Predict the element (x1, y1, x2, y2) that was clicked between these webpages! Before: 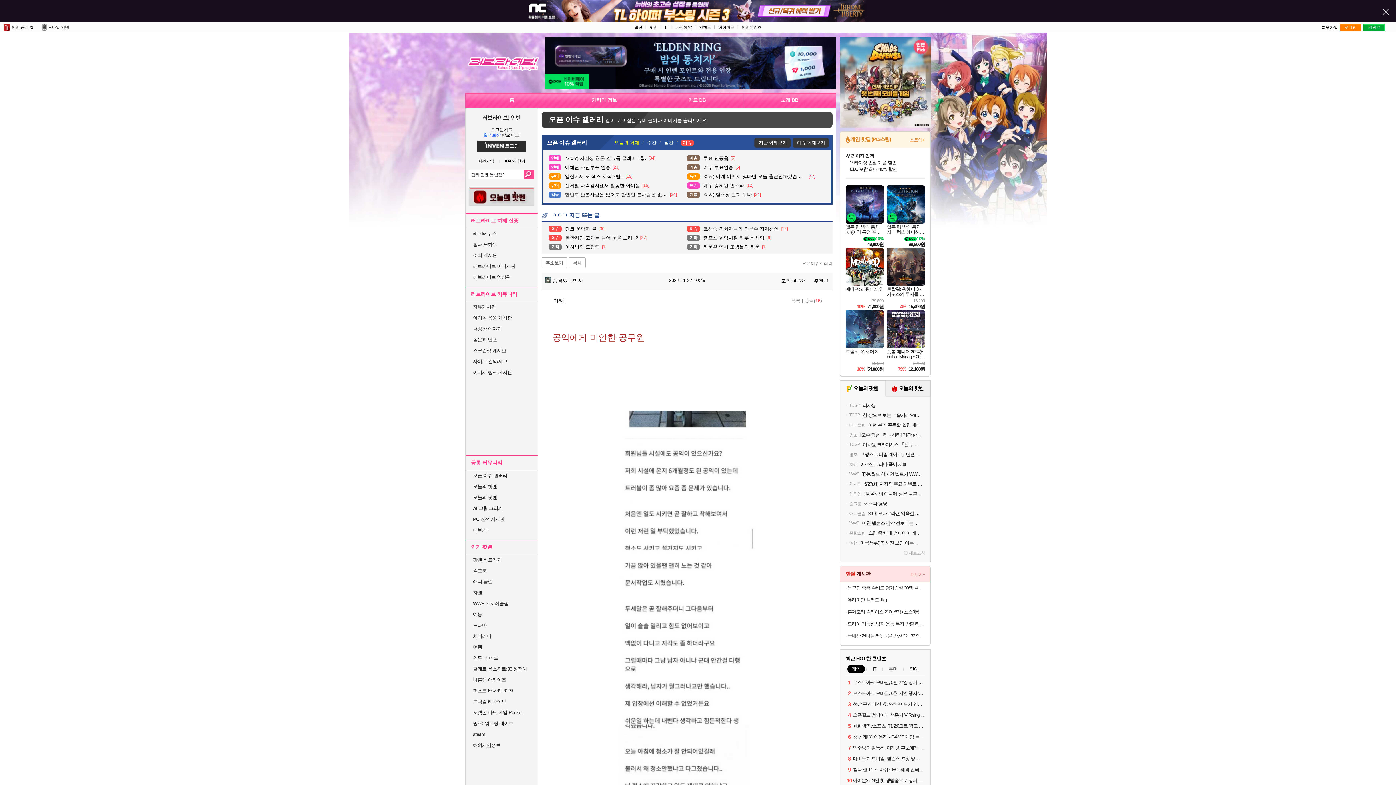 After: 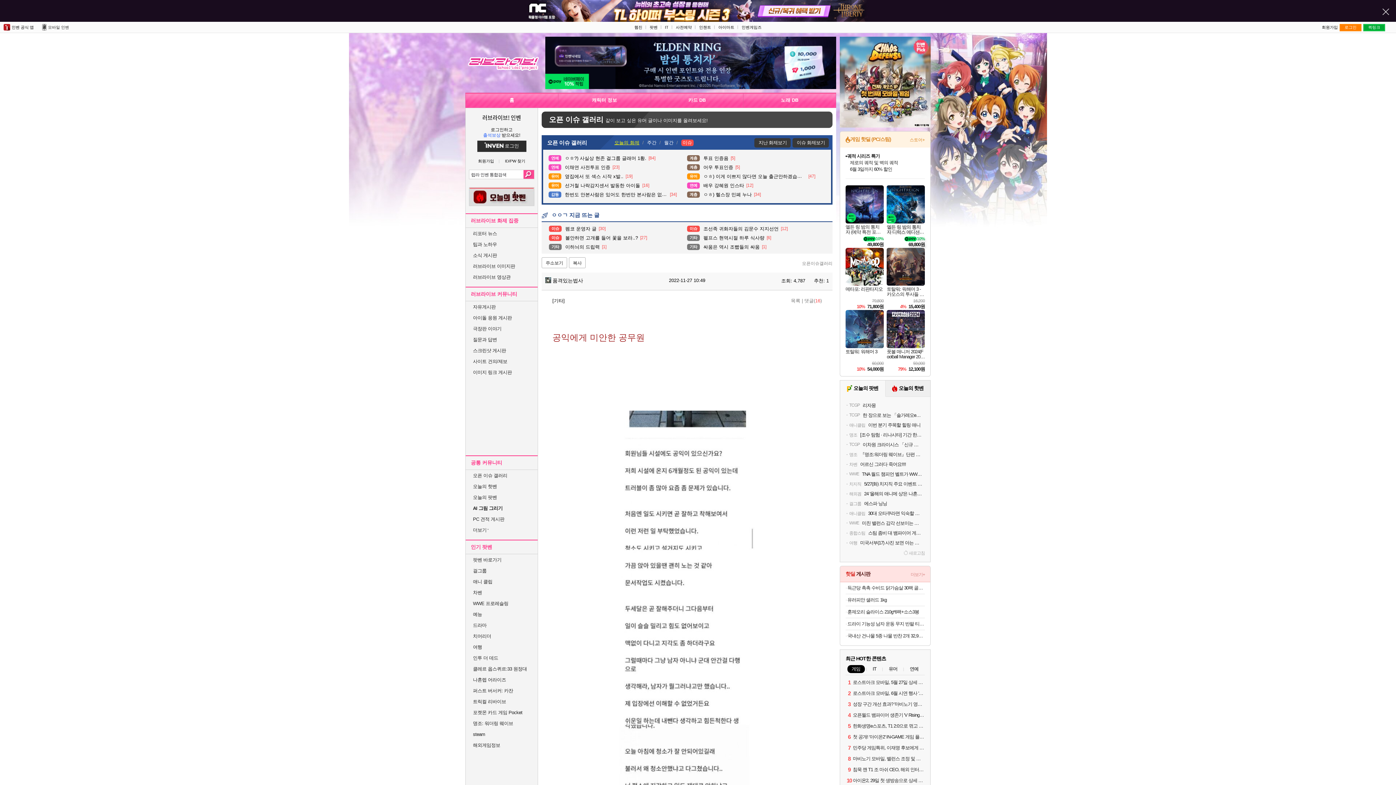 Action: bbox: (887, 185, 925, 247) label: 엘든 링 밤의 통치자 디럭스 에디션 (예약 특전 포함) ELDEN RING NIGHTREIGN
10%
69,800원